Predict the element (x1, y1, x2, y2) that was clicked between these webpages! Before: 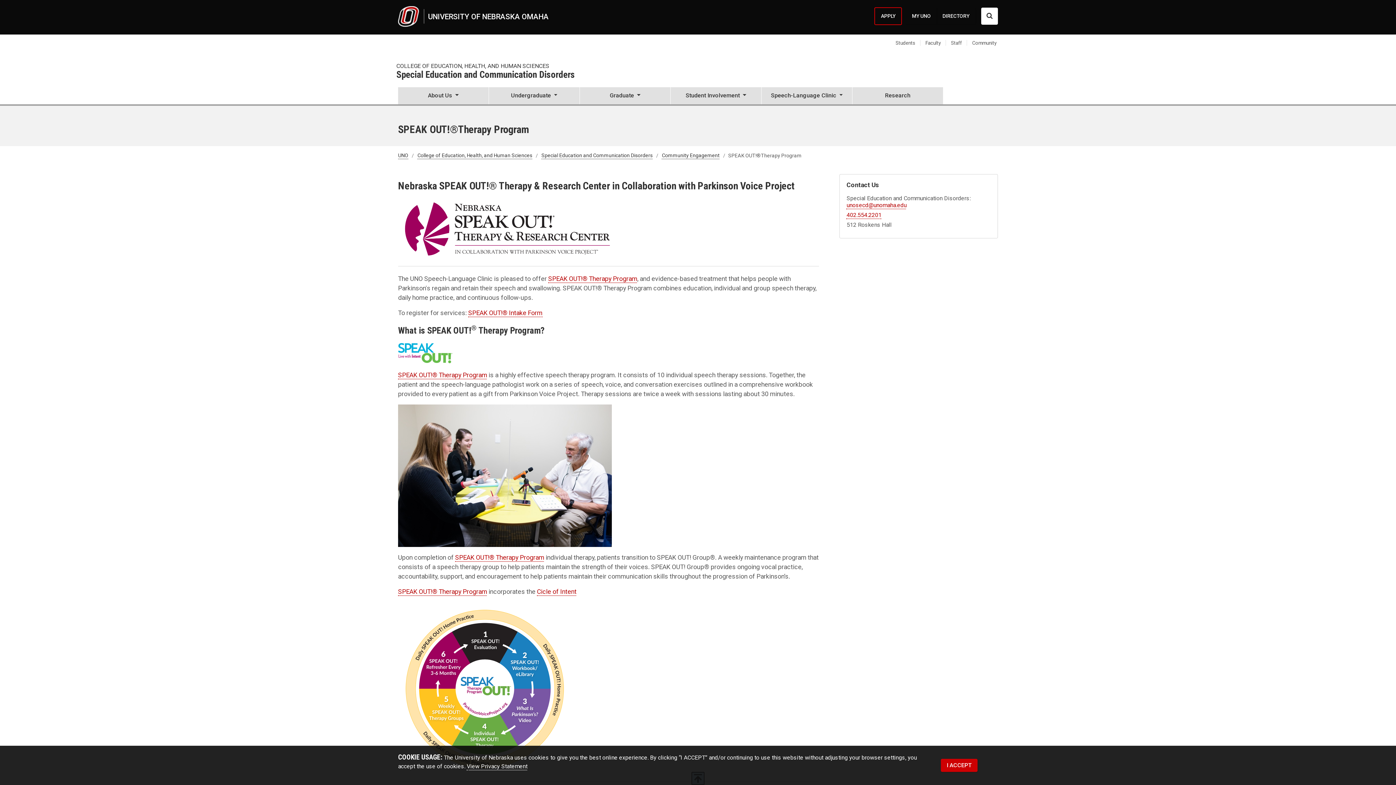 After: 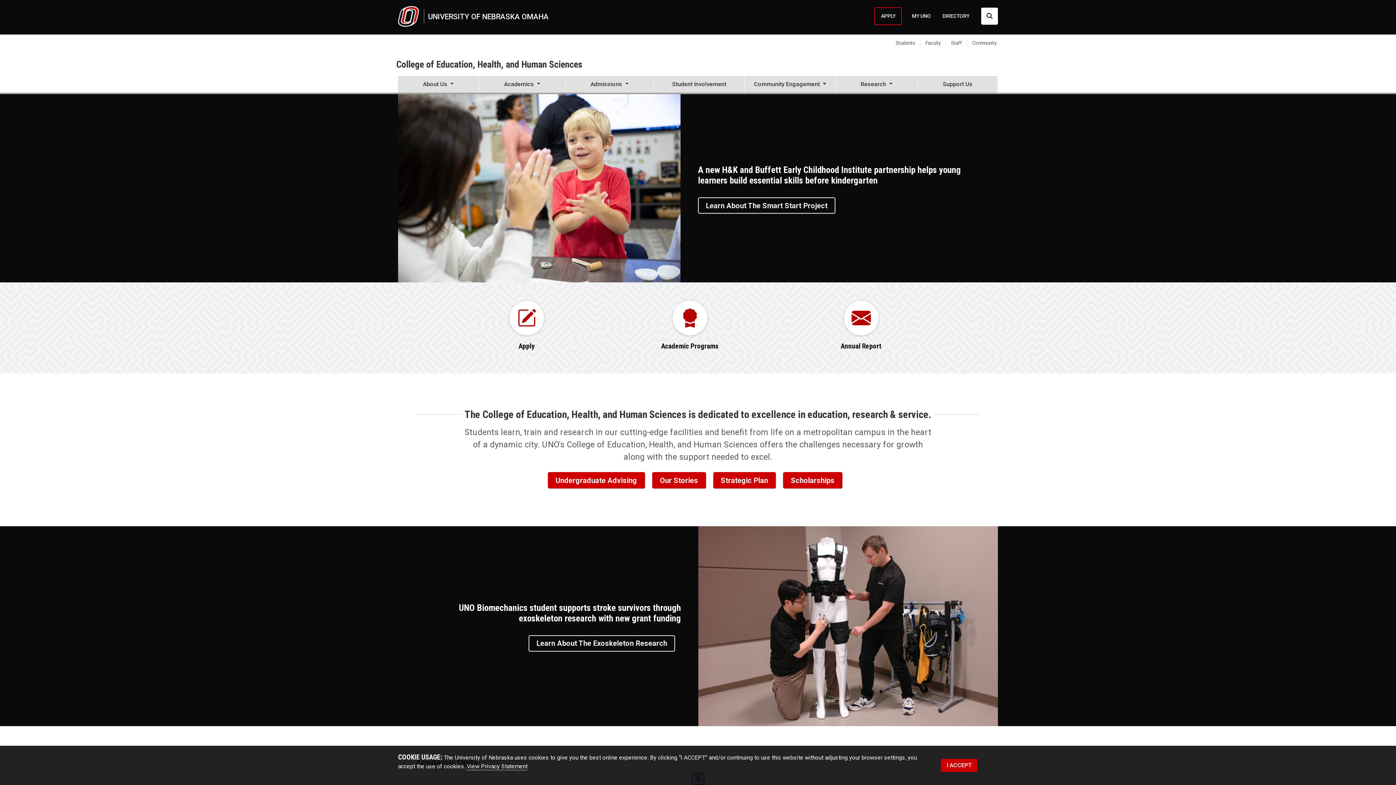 Action: label: College of Education, Health, and Human Sciences bbox: (416, 147, 533, 163)